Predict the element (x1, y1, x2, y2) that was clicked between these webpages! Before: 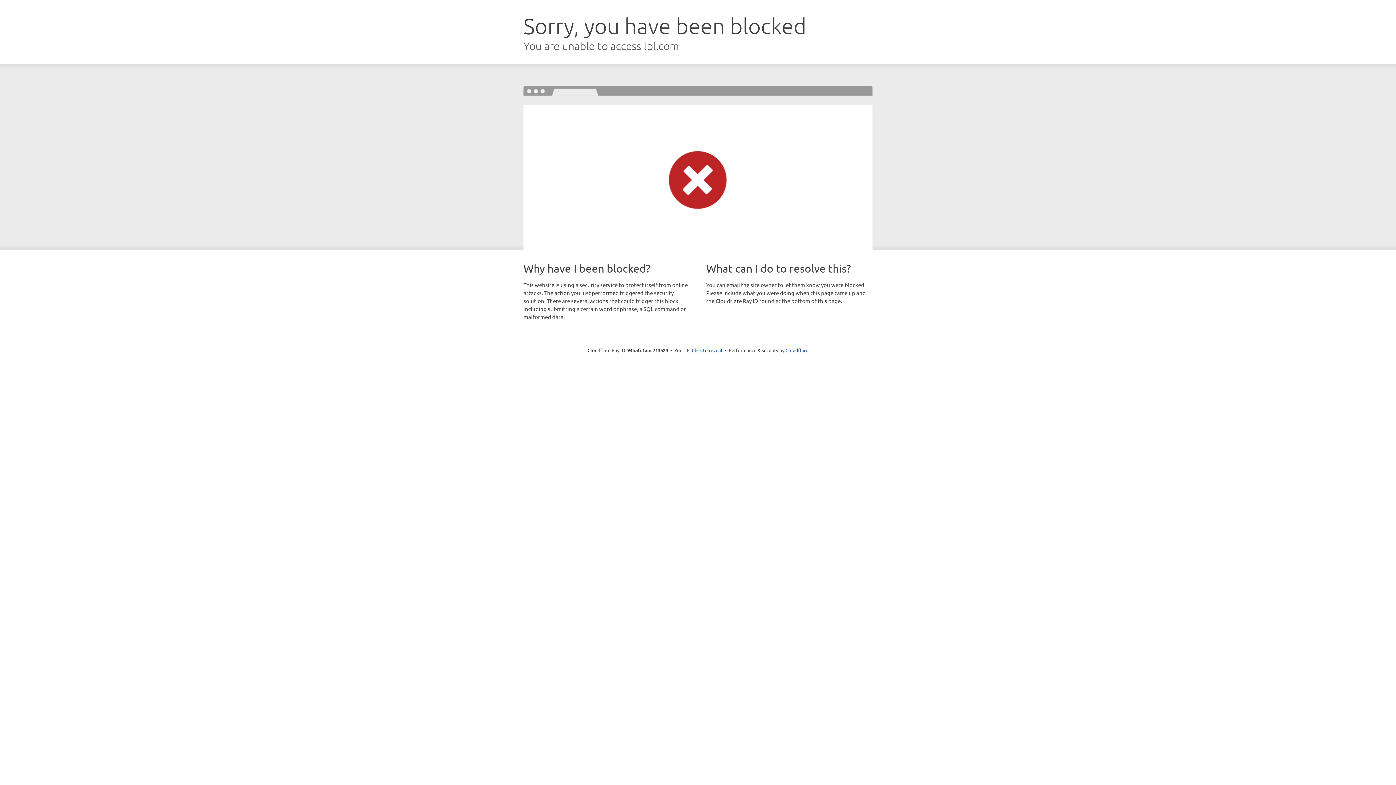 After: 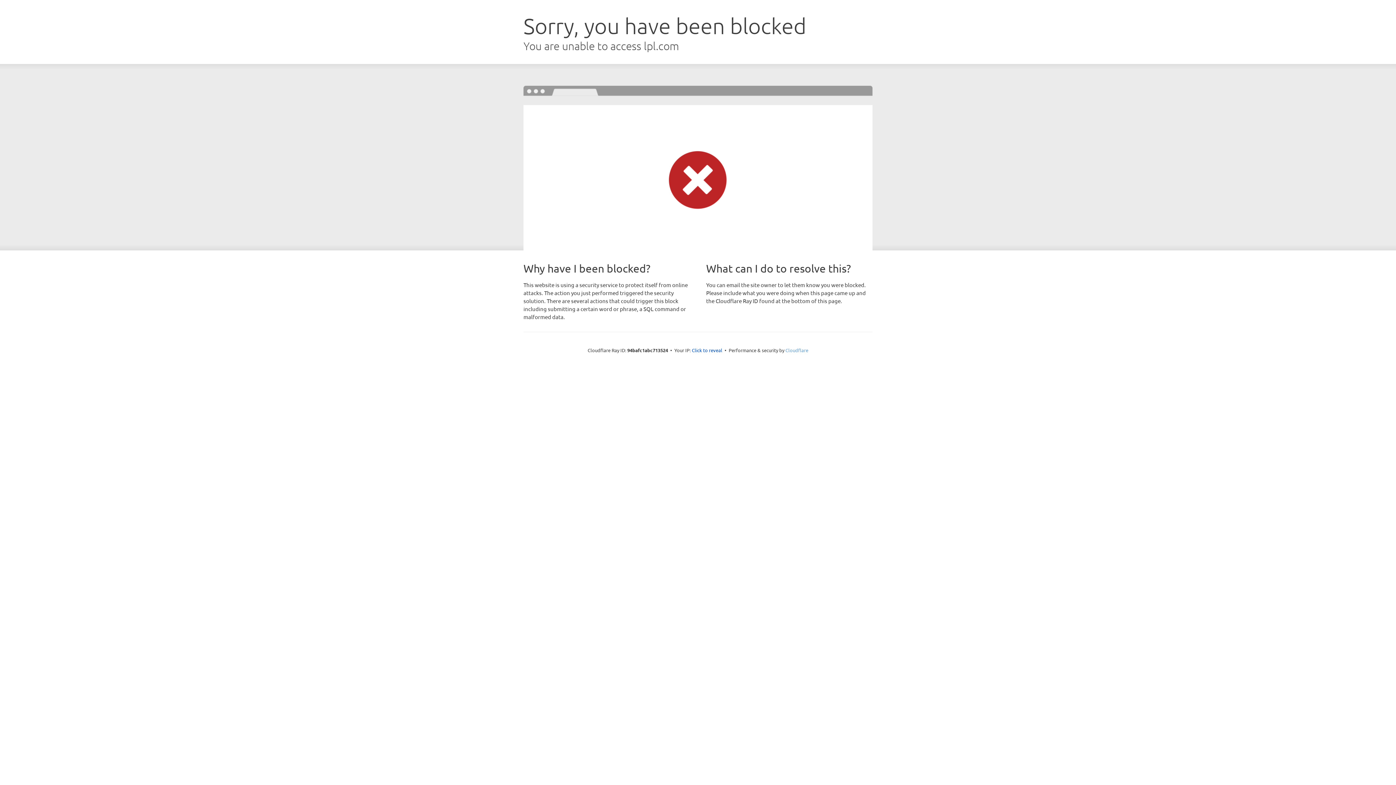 Action: label: Cloudflare bbox: (785, 347, 808, 353)